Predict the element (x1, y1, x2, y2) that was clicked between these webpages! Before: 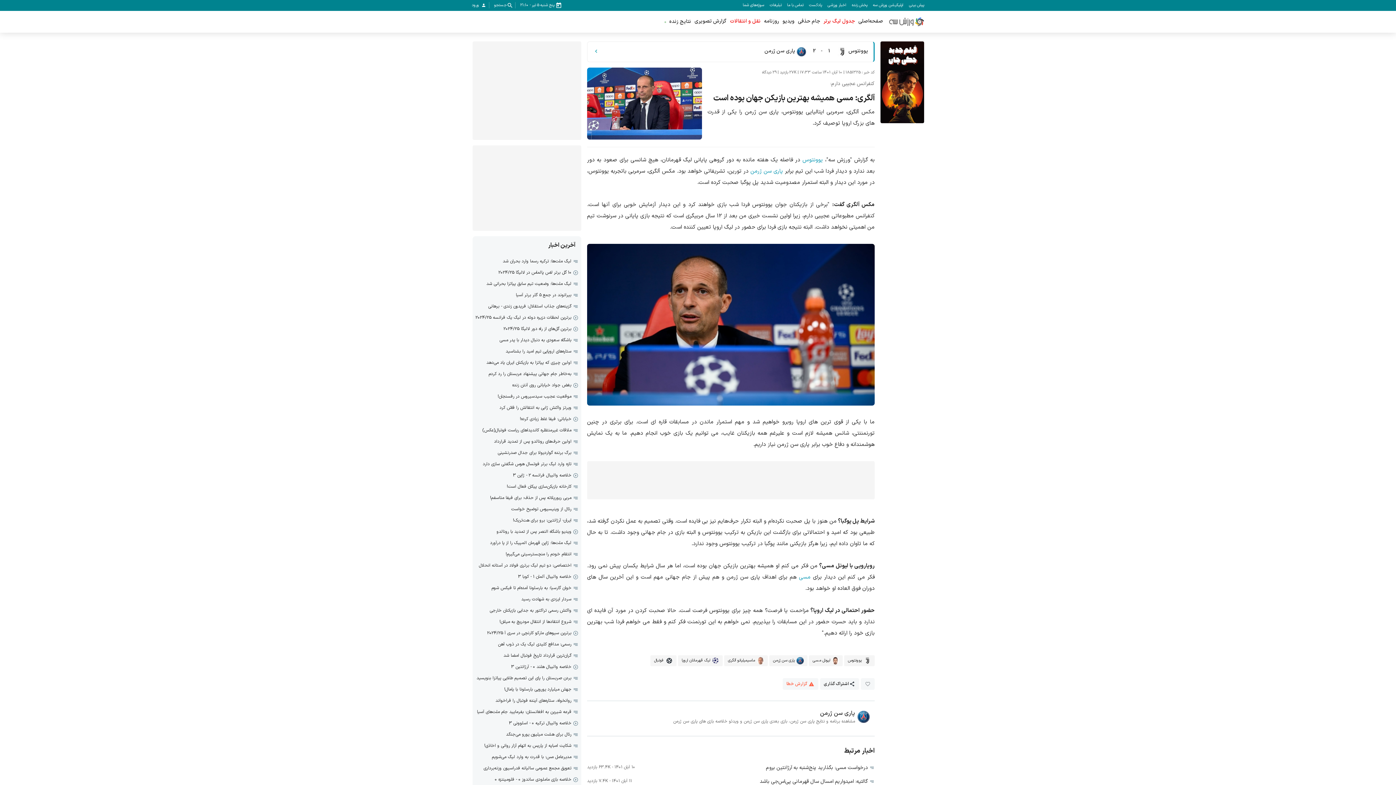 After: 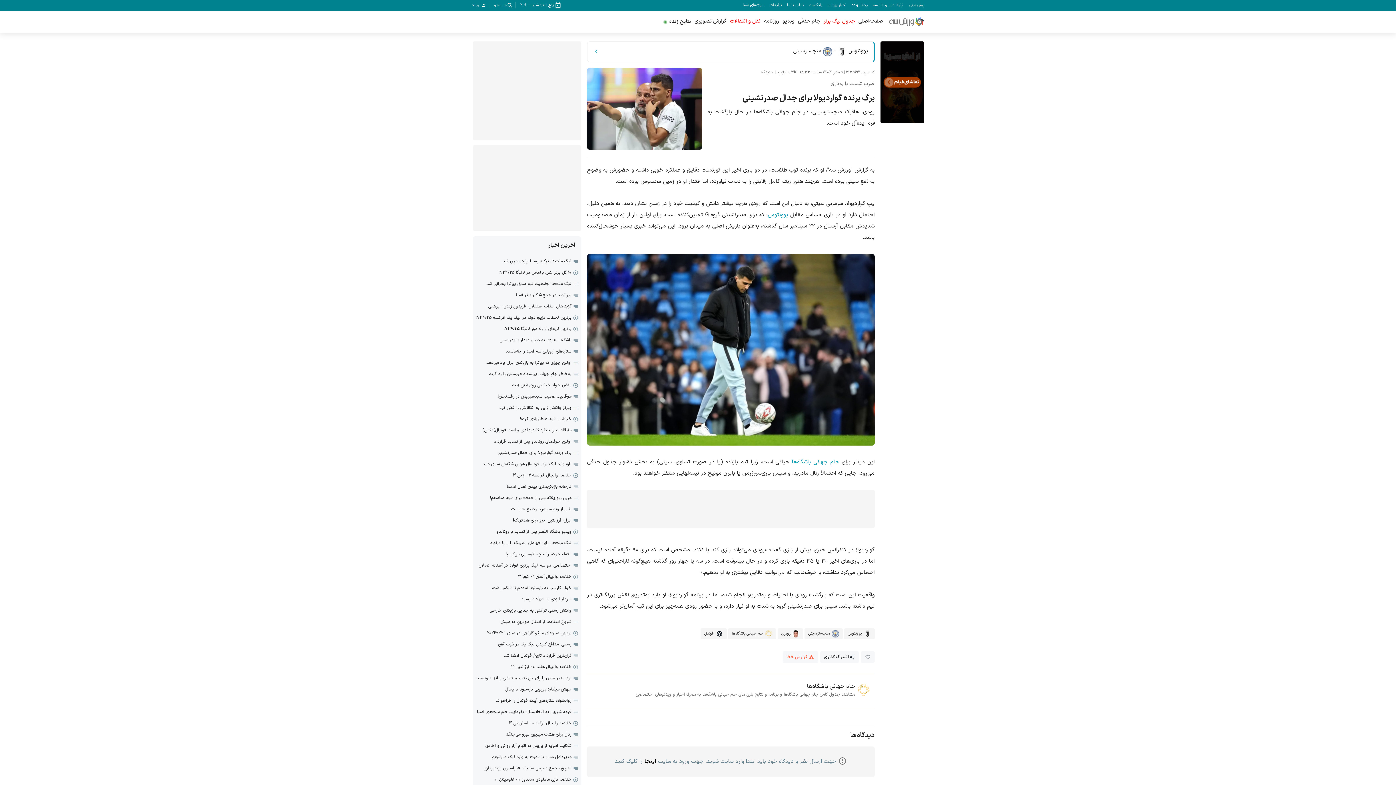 Action: bbox: (497, 449, 571, 456) label: برگ برنده گواردیولا برای جدال صدرنشینی